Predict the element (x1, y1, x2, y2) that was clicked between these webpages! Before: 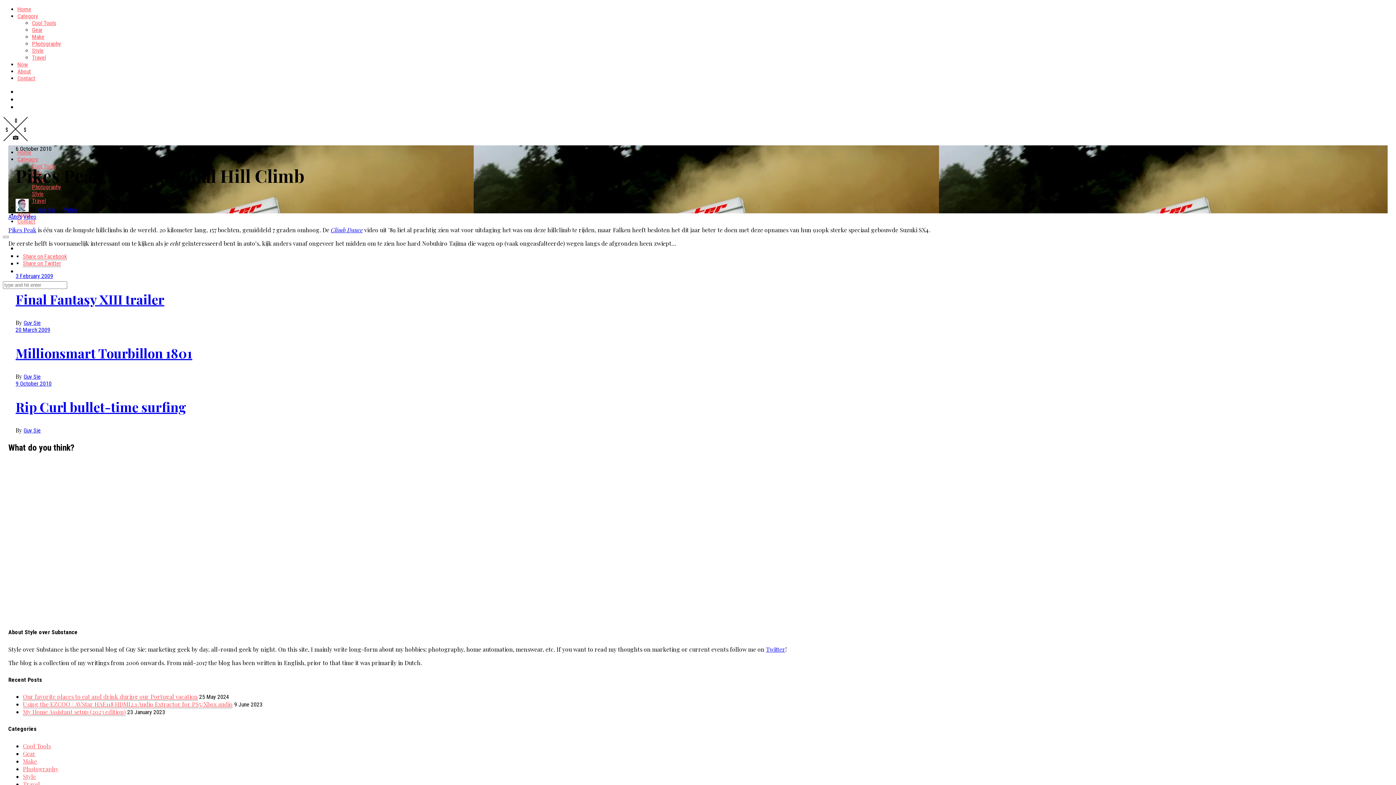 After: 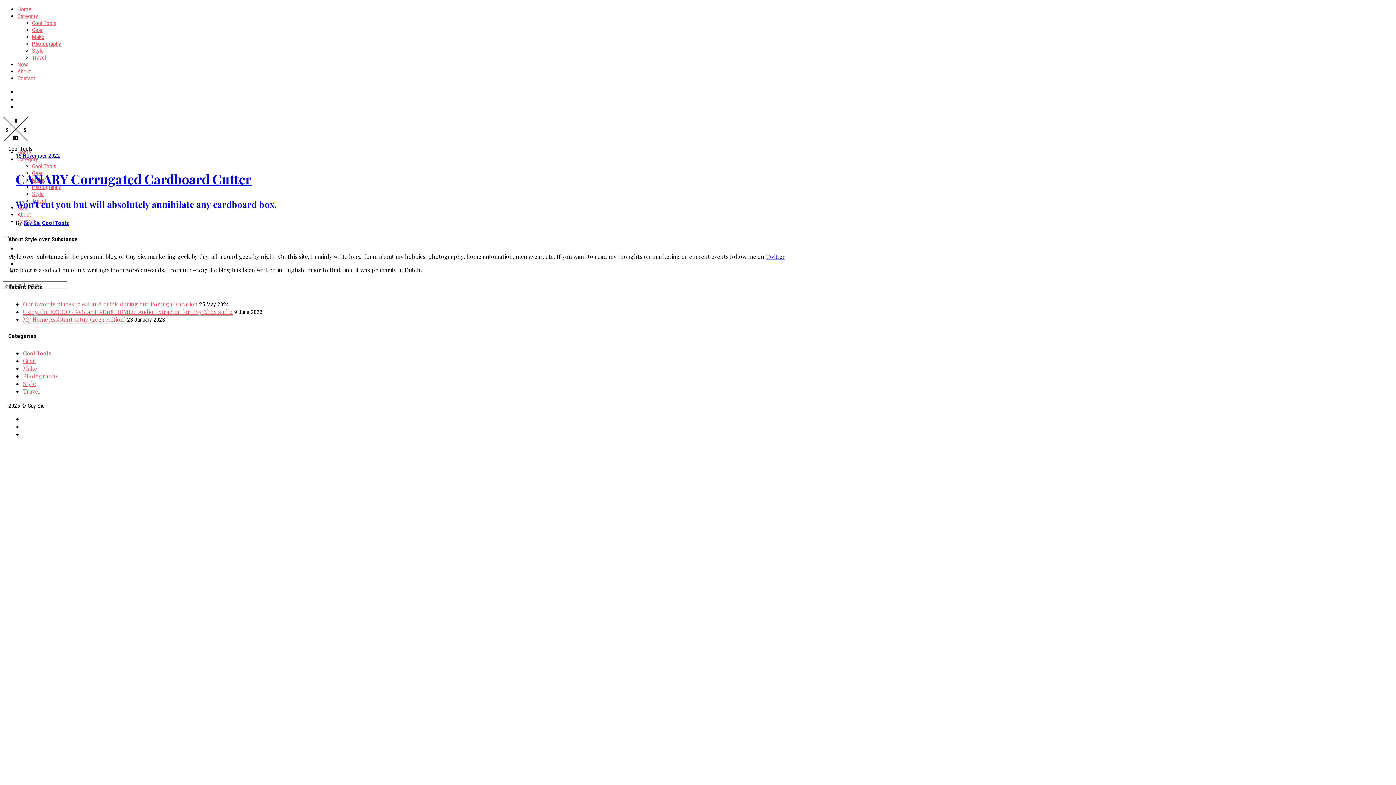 Action: label: Cool Tools bbox: (22, 742, 50, 750)